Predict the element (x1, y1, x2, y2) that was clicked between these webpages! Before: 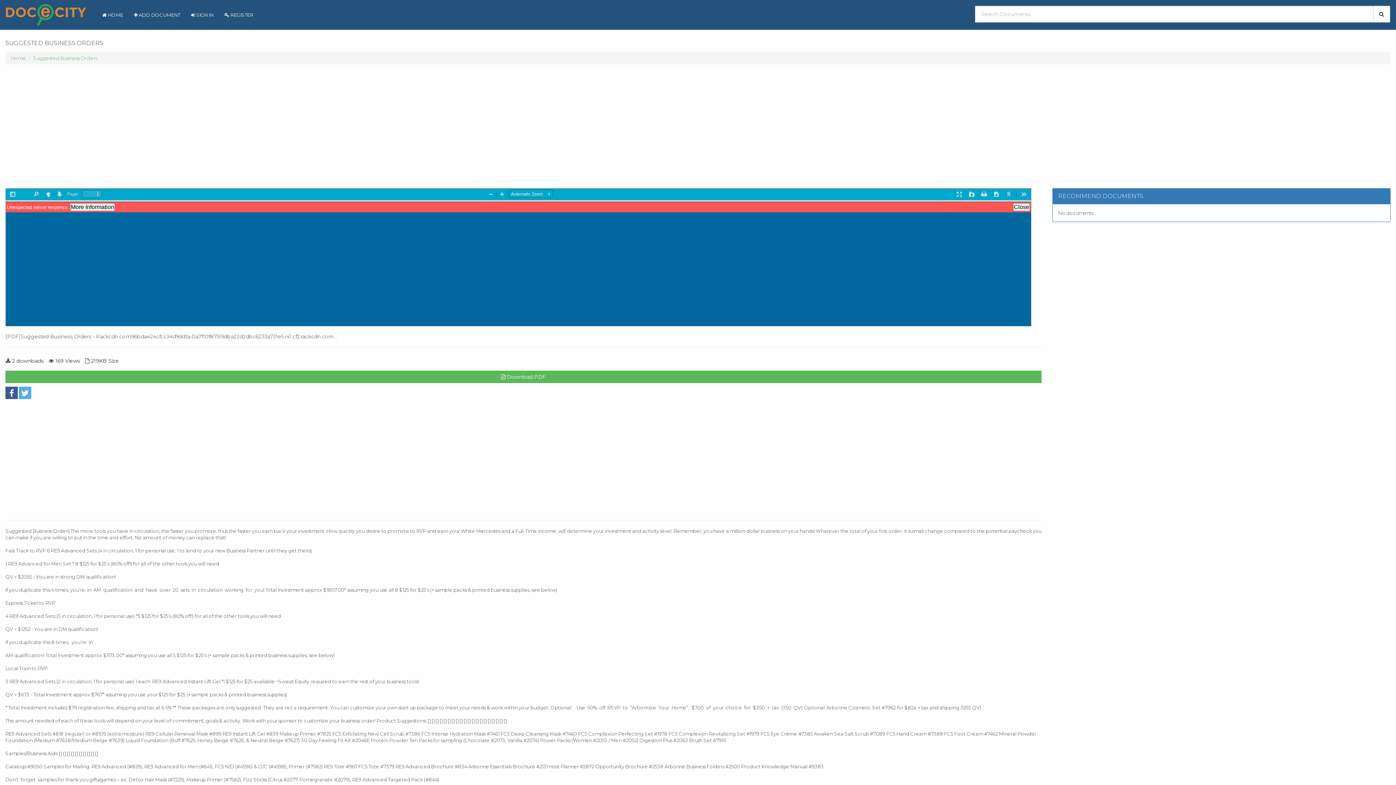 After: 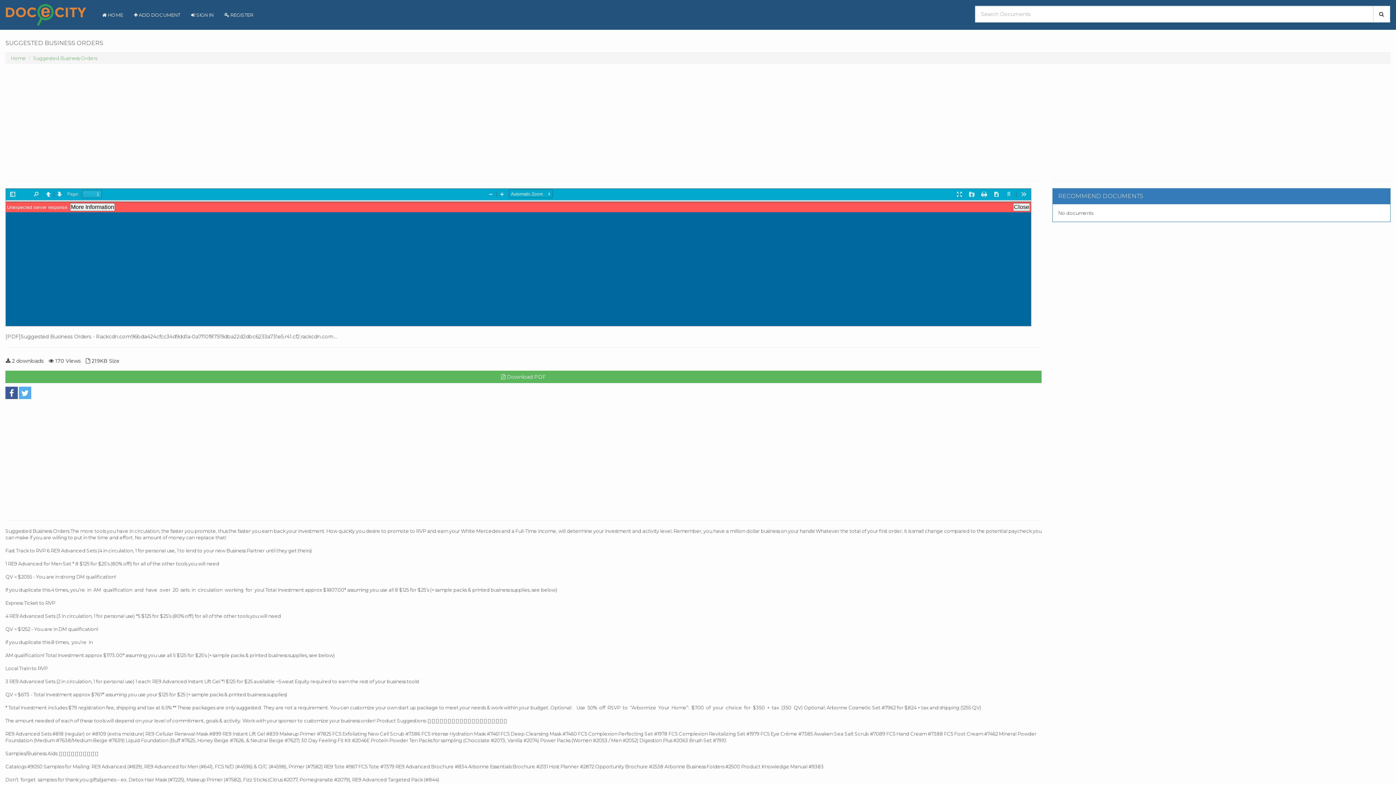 Action: bbox: (33, 55, 97, 60) label: Suggested Business Orders